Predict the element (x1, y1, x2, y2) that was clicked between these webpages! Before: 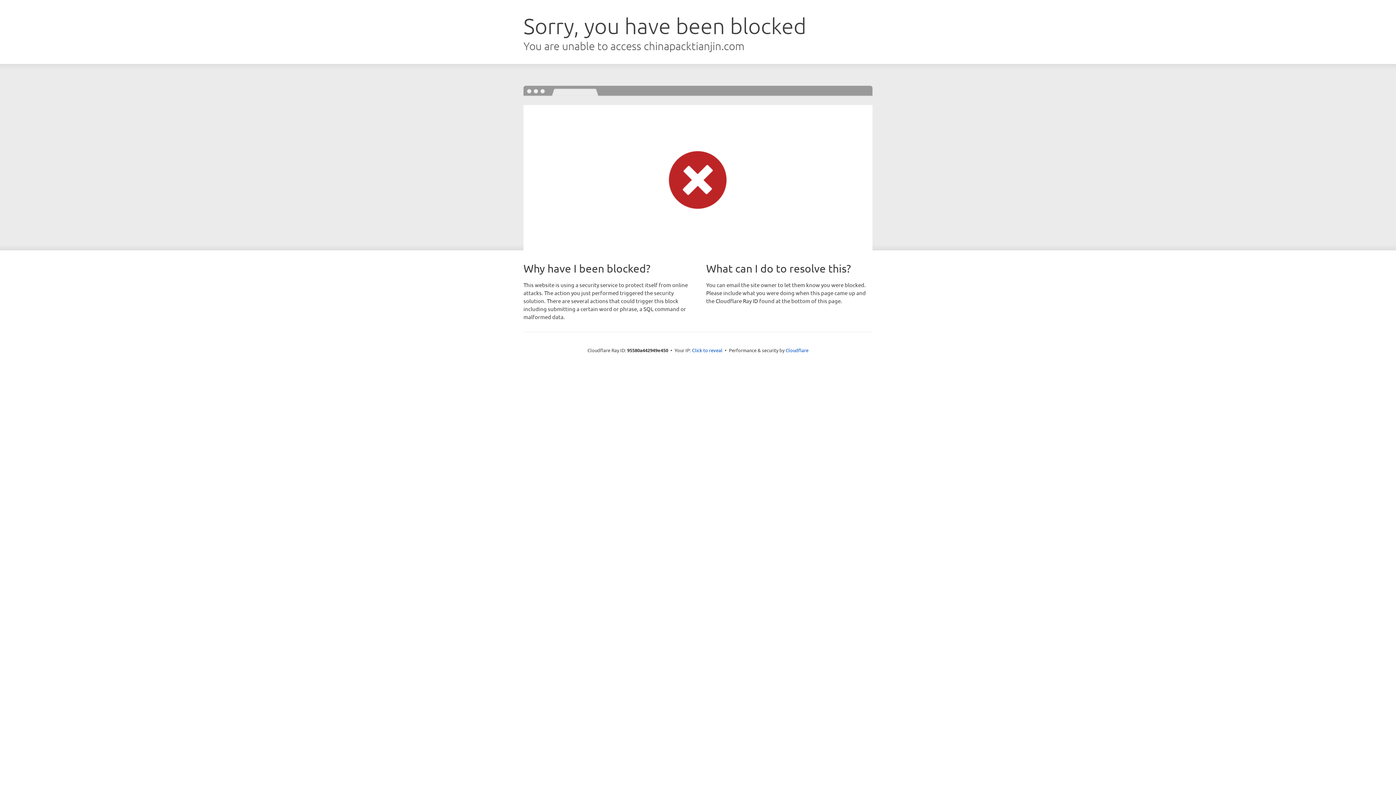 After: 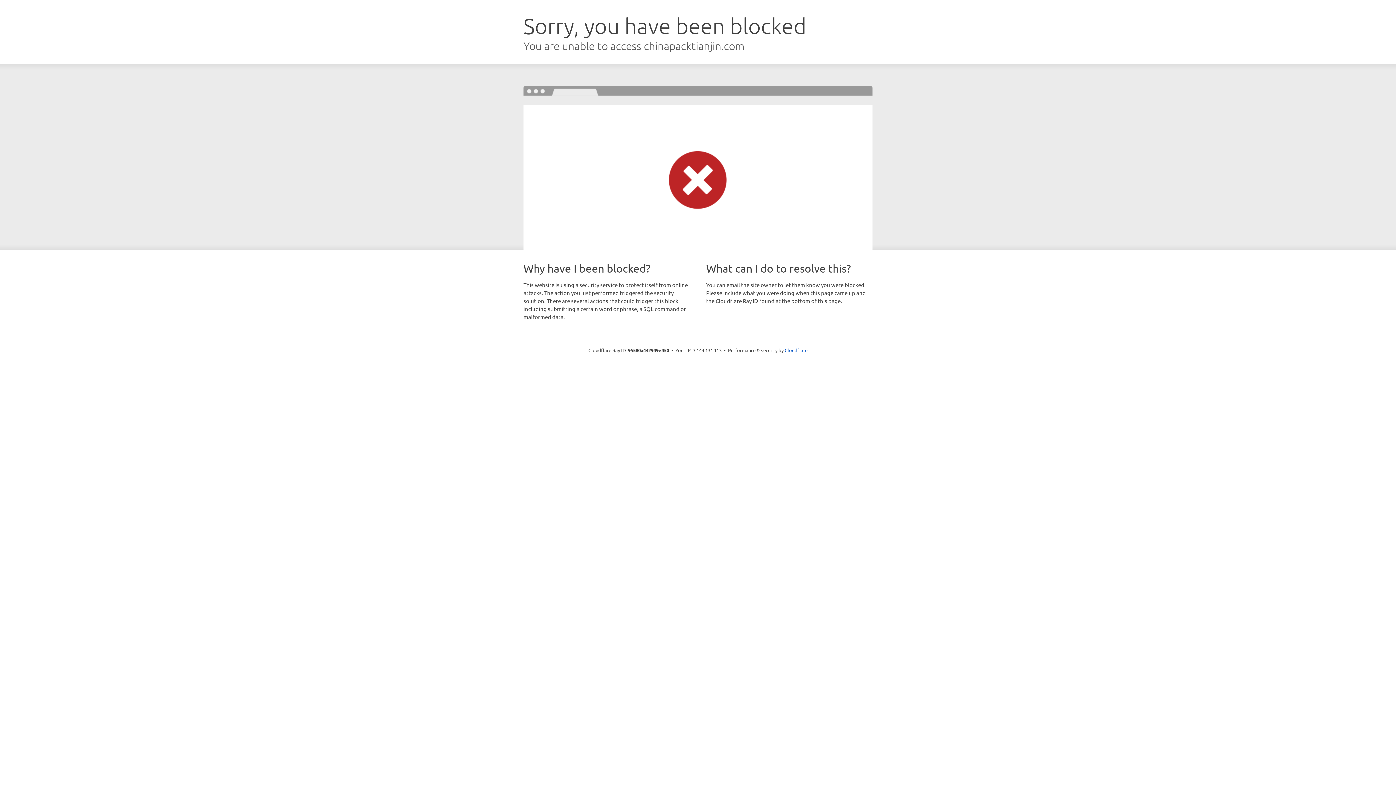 Action: bbox: (692, 346, 722, 353) label: Click to reveal